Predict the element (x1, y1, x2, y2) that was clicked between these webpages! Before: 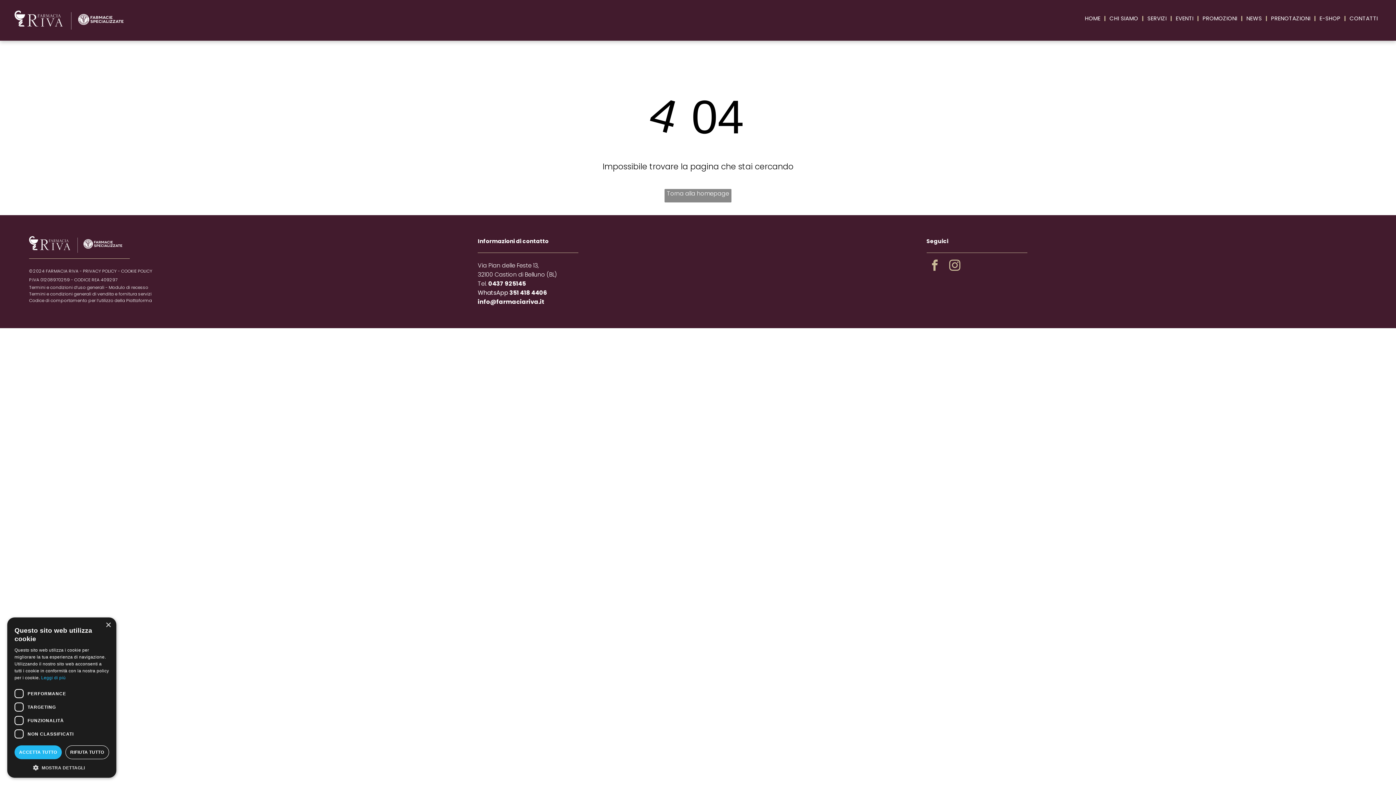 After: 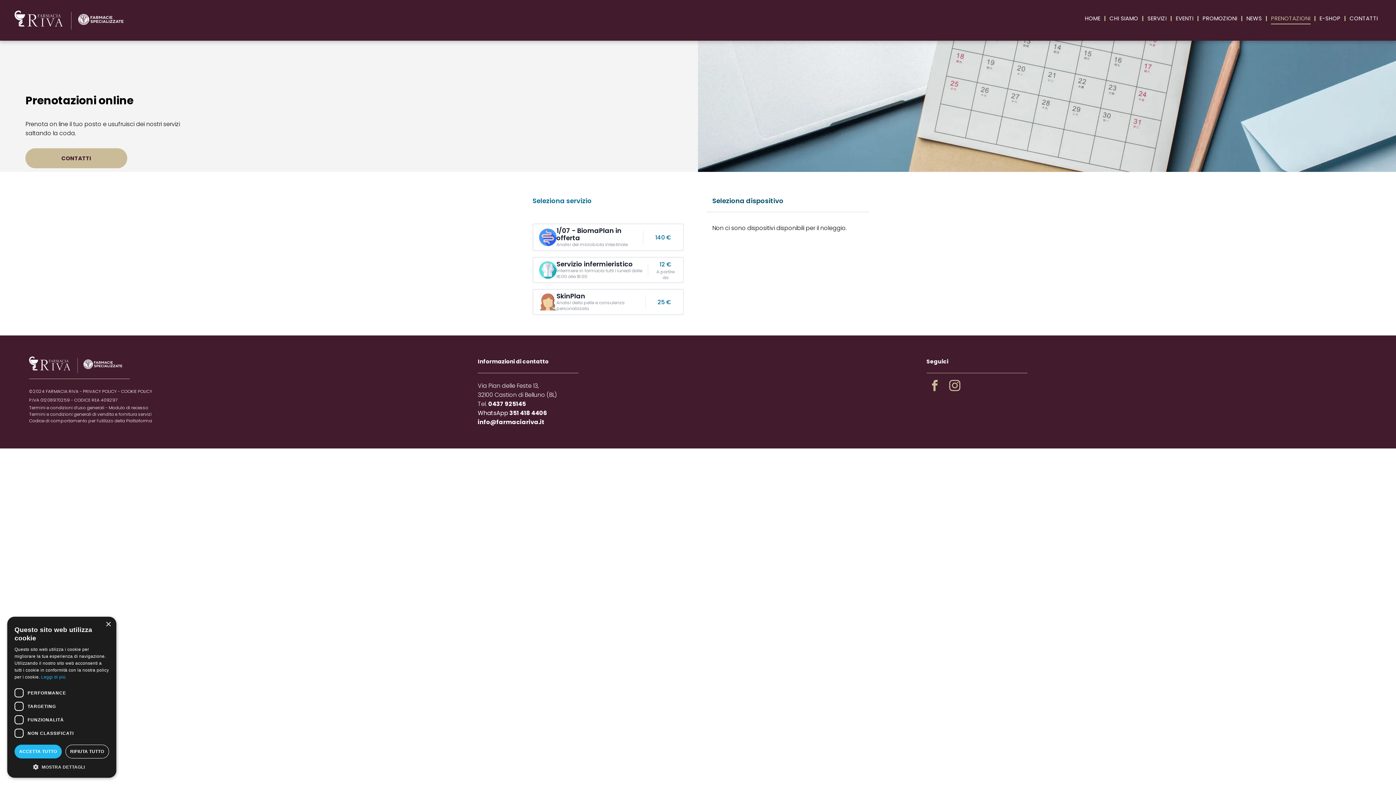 Action: label: PRENOTAZIONI bbox: (1267, 12, 1314, 24)